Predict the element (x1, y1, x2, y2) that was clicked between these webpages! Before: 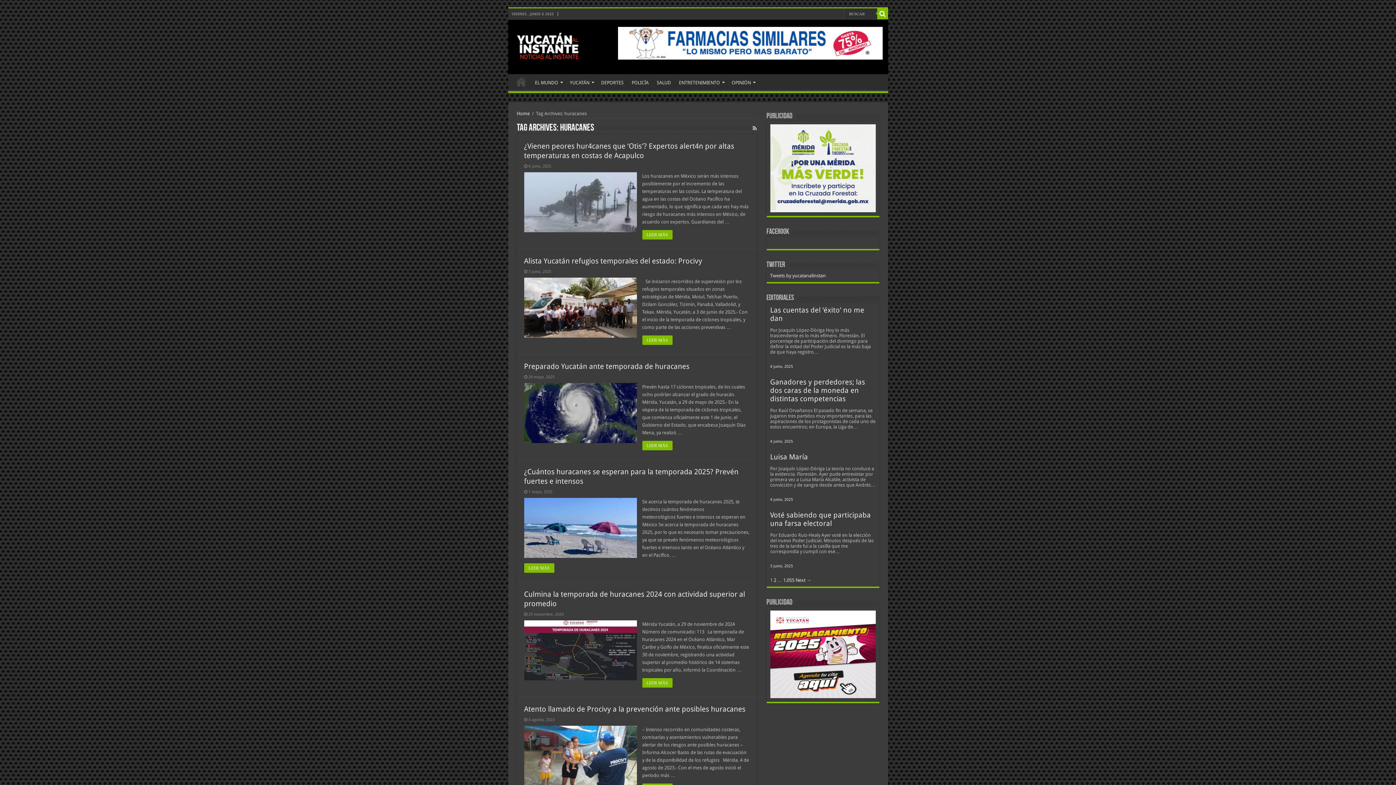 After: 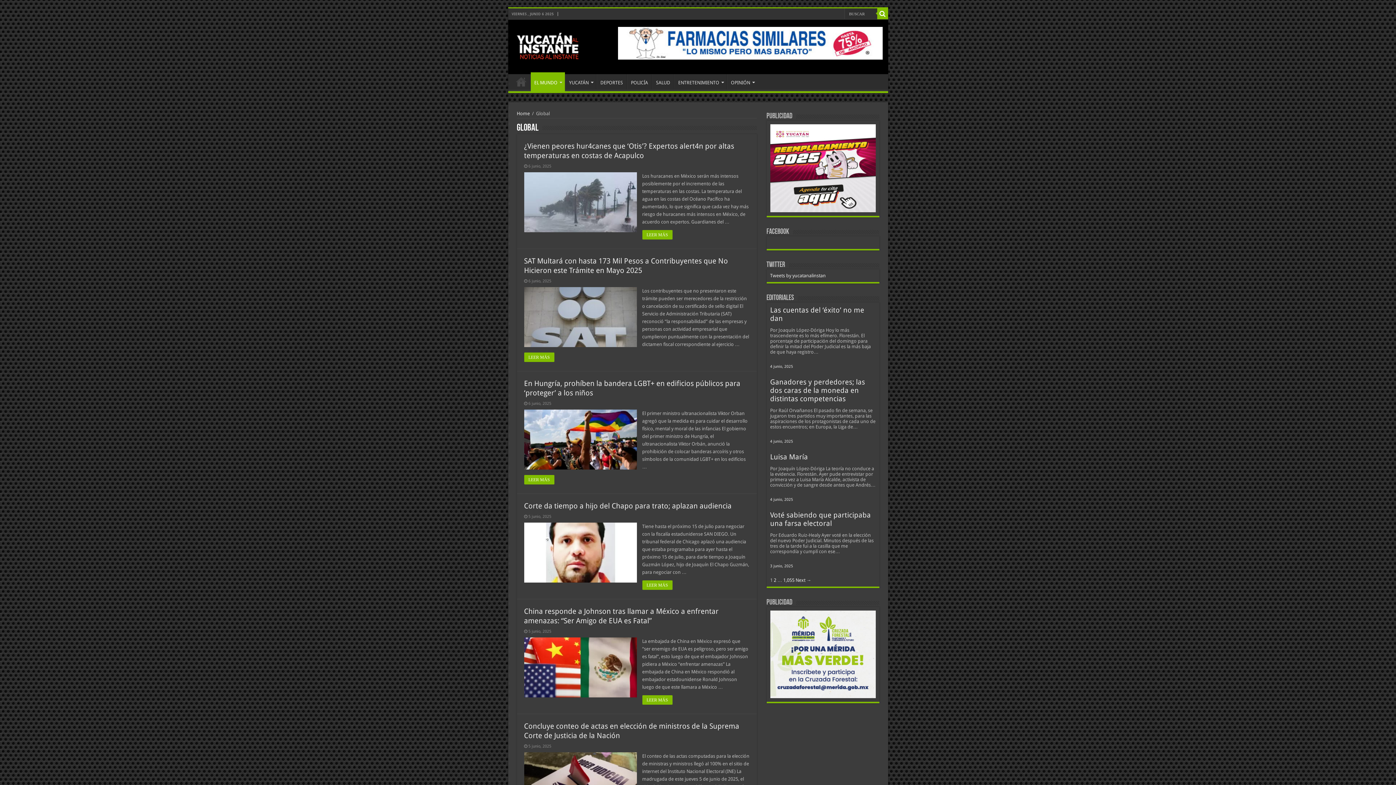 Action: label: EL MUNDO bbox: (531, 74, 565, 89)